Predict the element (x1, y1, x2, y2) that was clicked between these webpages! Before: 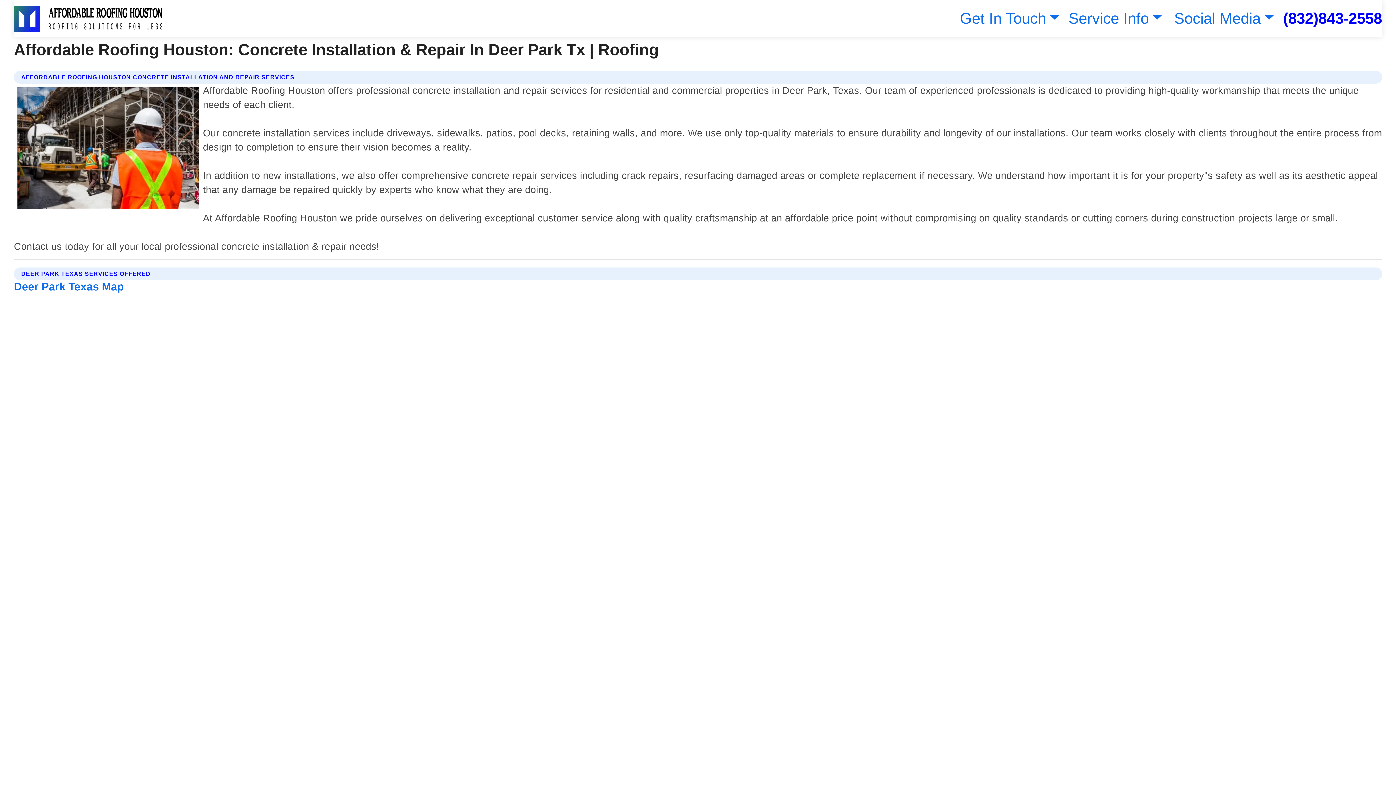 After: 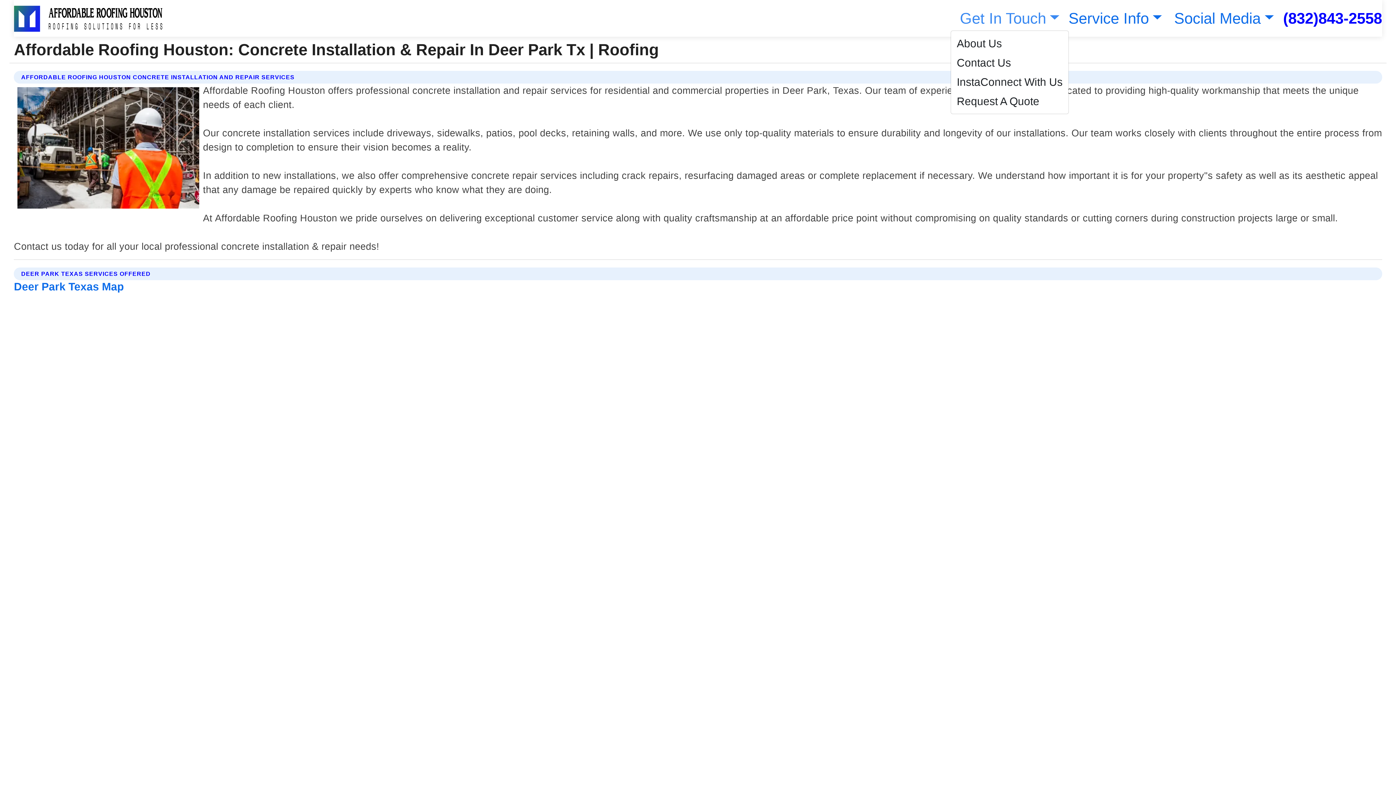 Action: label: Get In Touch bbox: (956, 9, 1059, 26)